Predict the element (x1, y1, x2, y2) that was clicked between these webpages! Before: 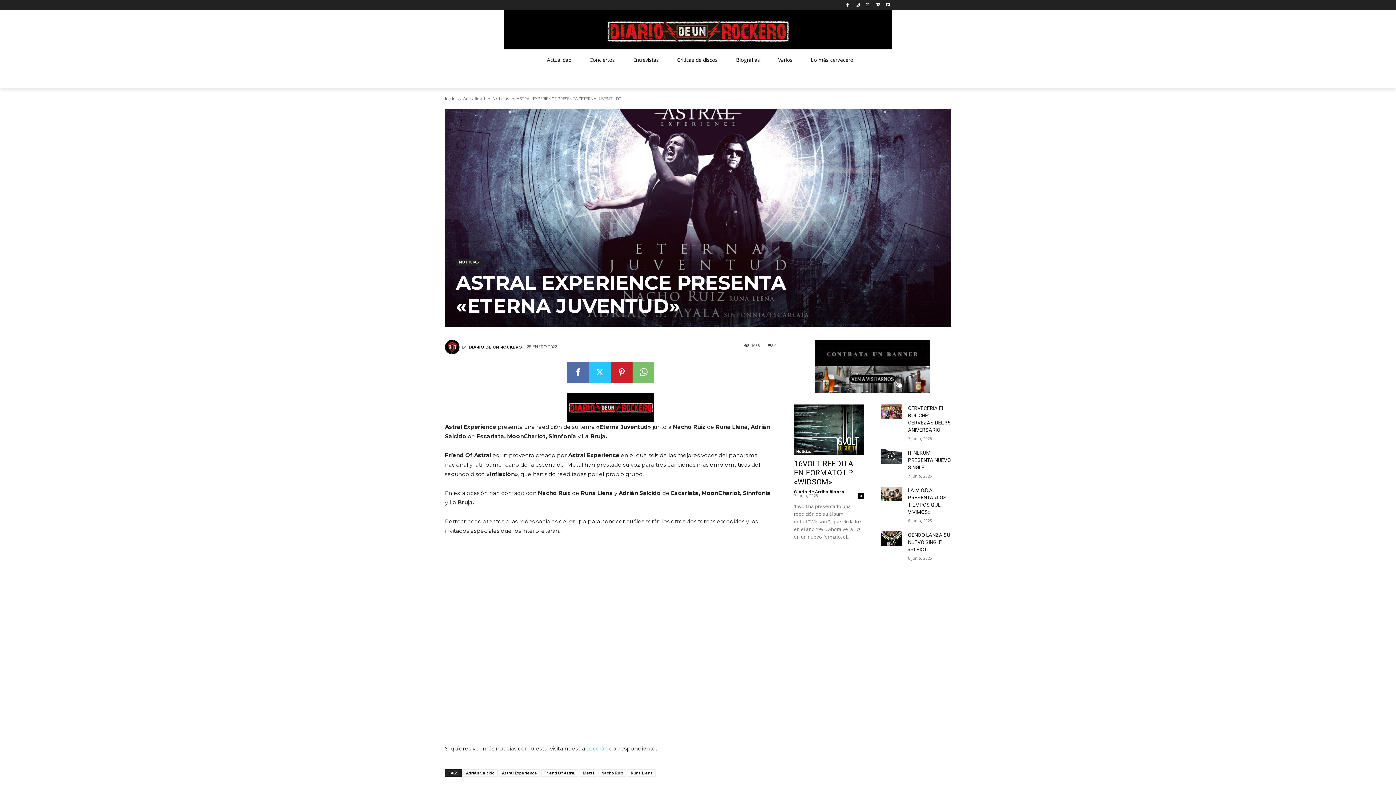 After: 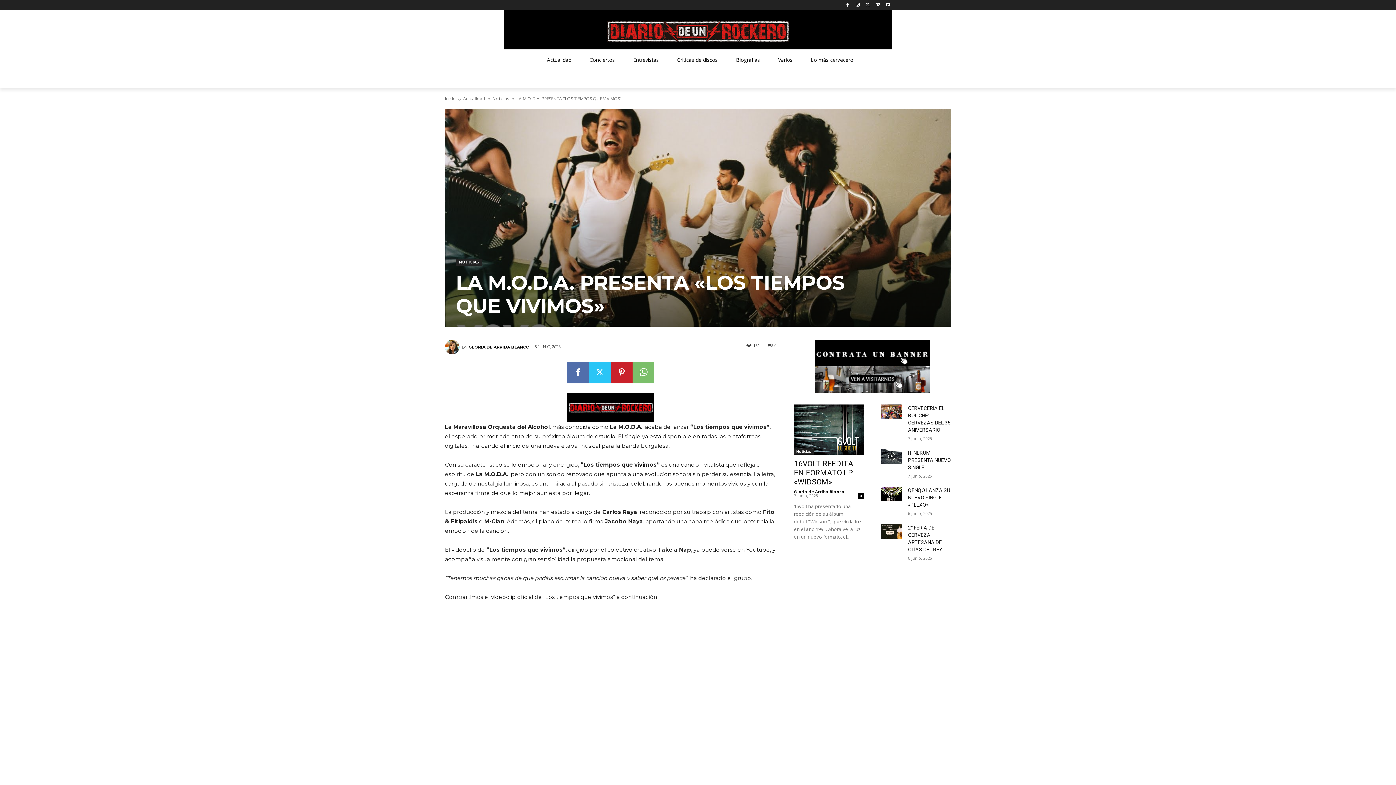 Action: bbox: (881, 486, 902, 501)